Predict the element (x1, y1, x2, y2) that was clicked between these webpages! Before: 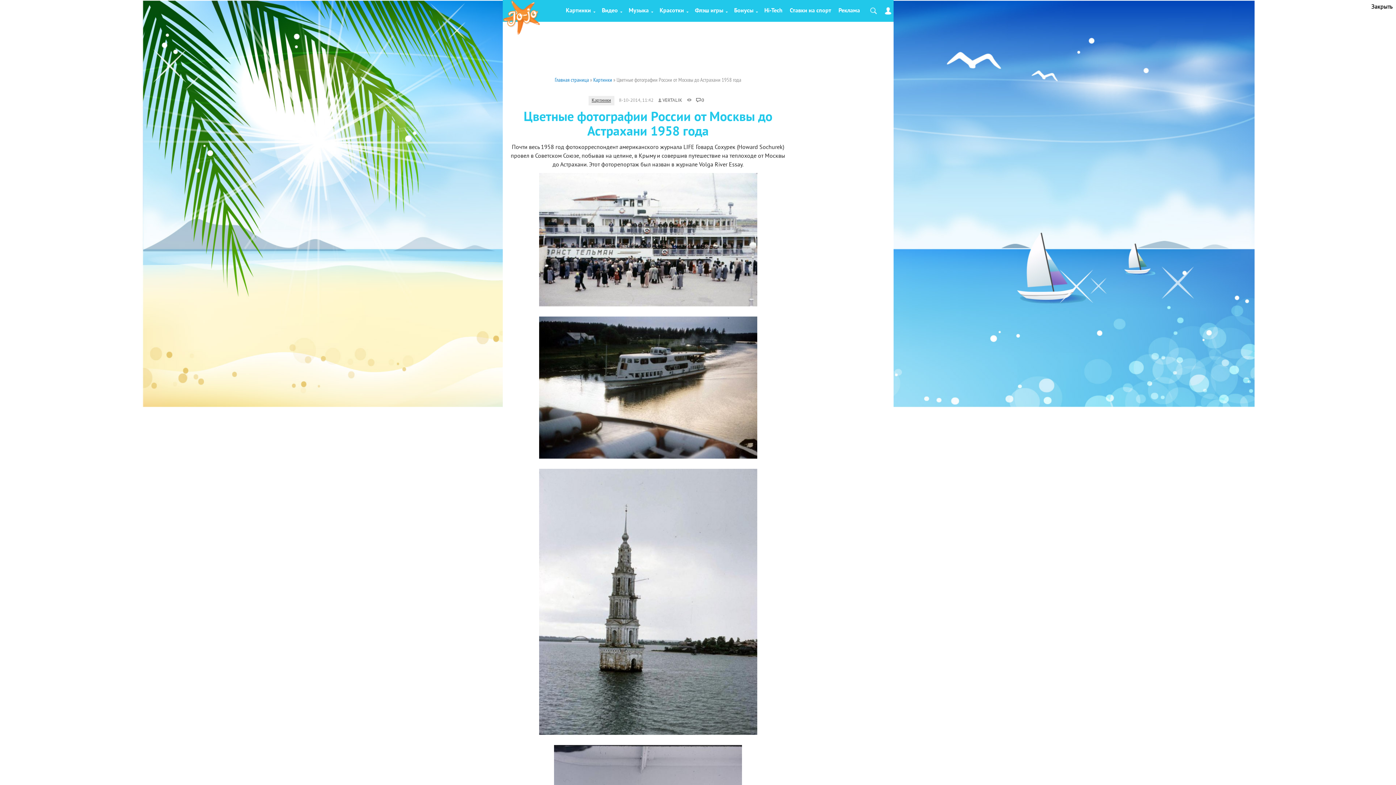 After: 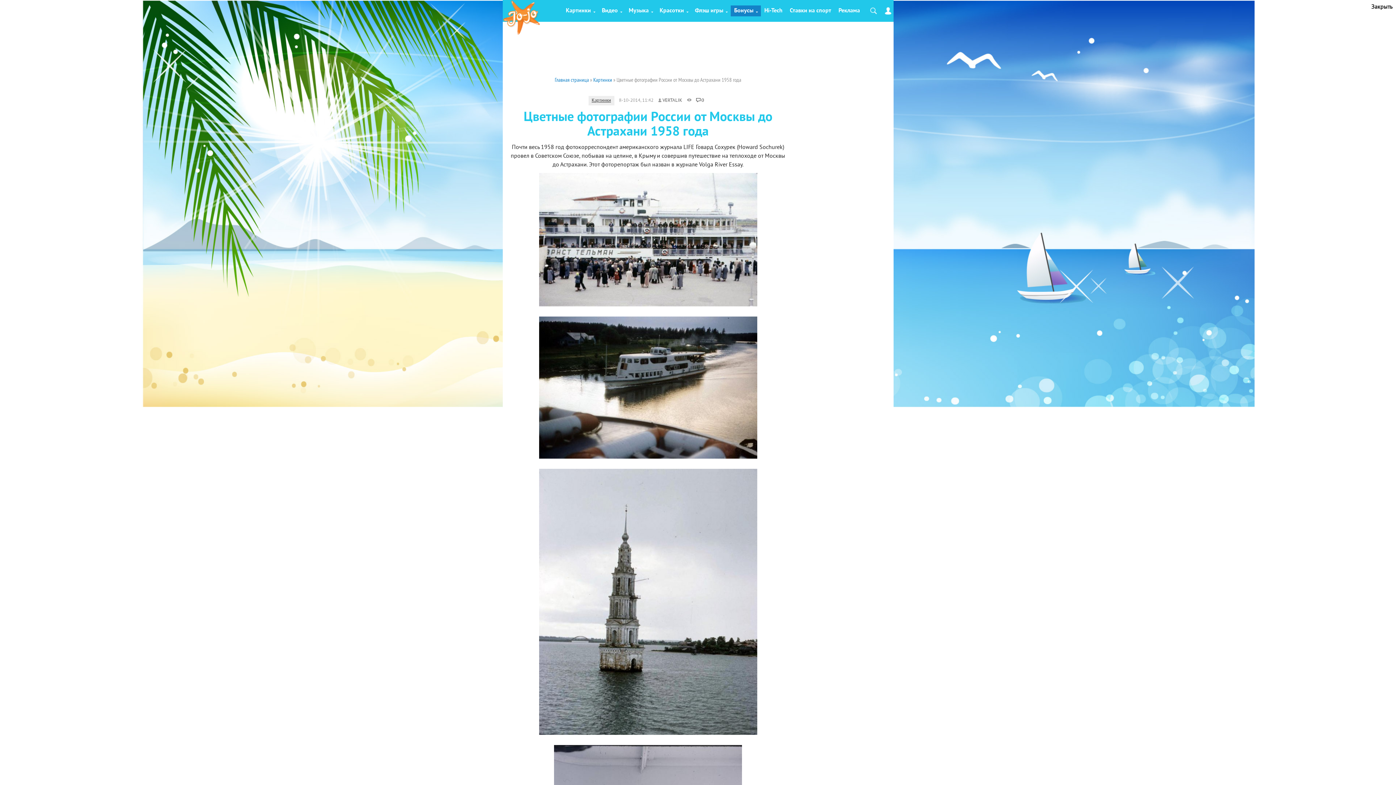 Action: bbox: (730, 5, 760, 16) label: Бонусы